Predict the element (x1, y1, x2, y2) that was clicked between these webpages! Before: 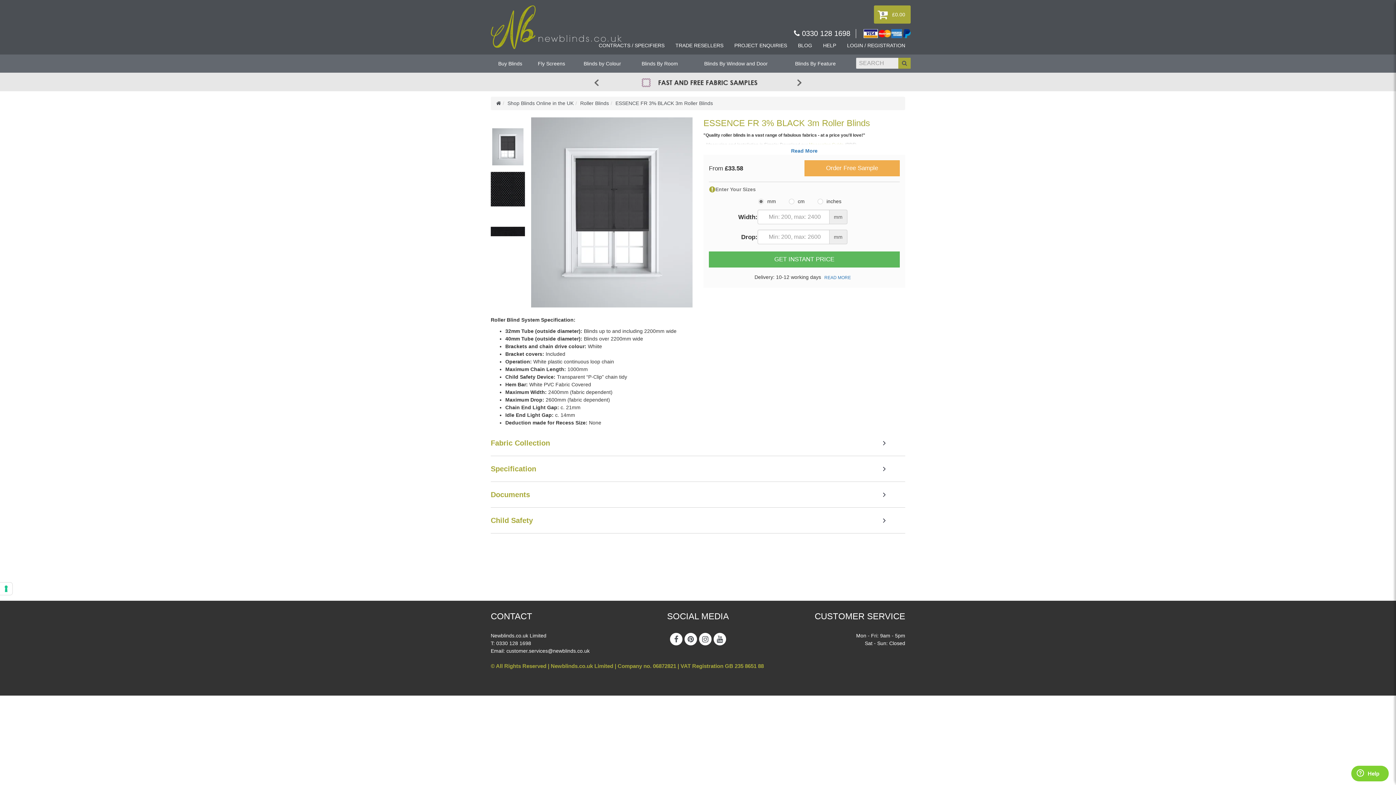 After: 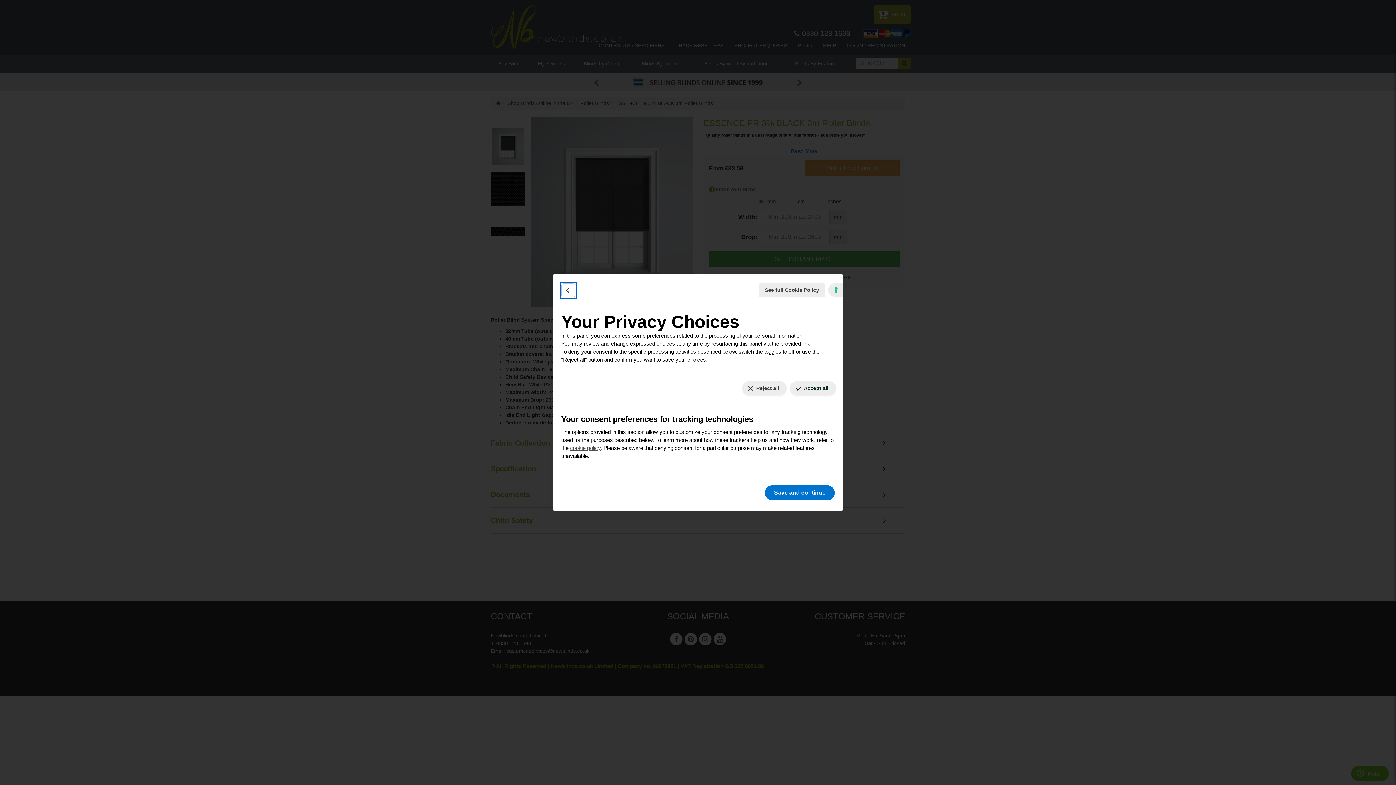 Action: bbox: (0, 582, 12, 595) label: Your consent preferences for tracking technologies